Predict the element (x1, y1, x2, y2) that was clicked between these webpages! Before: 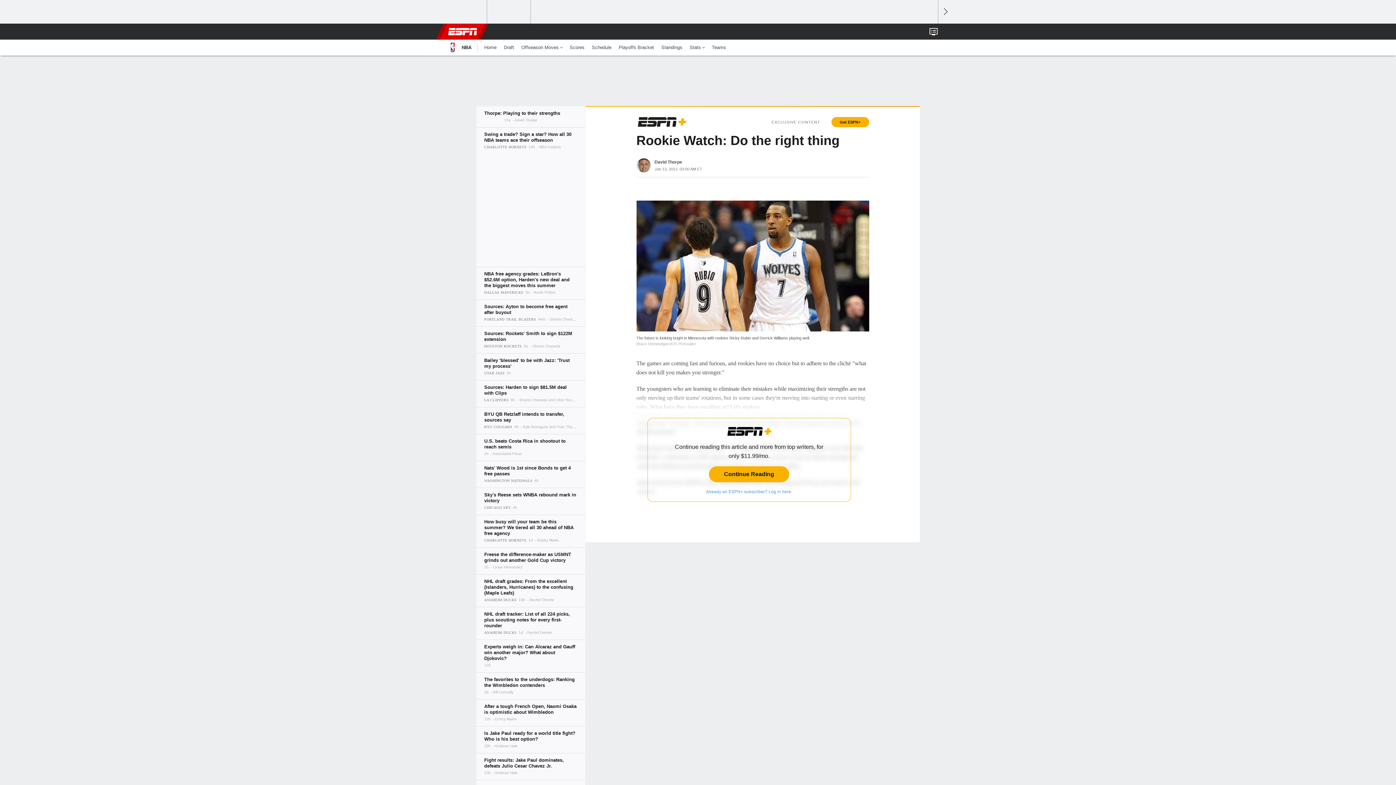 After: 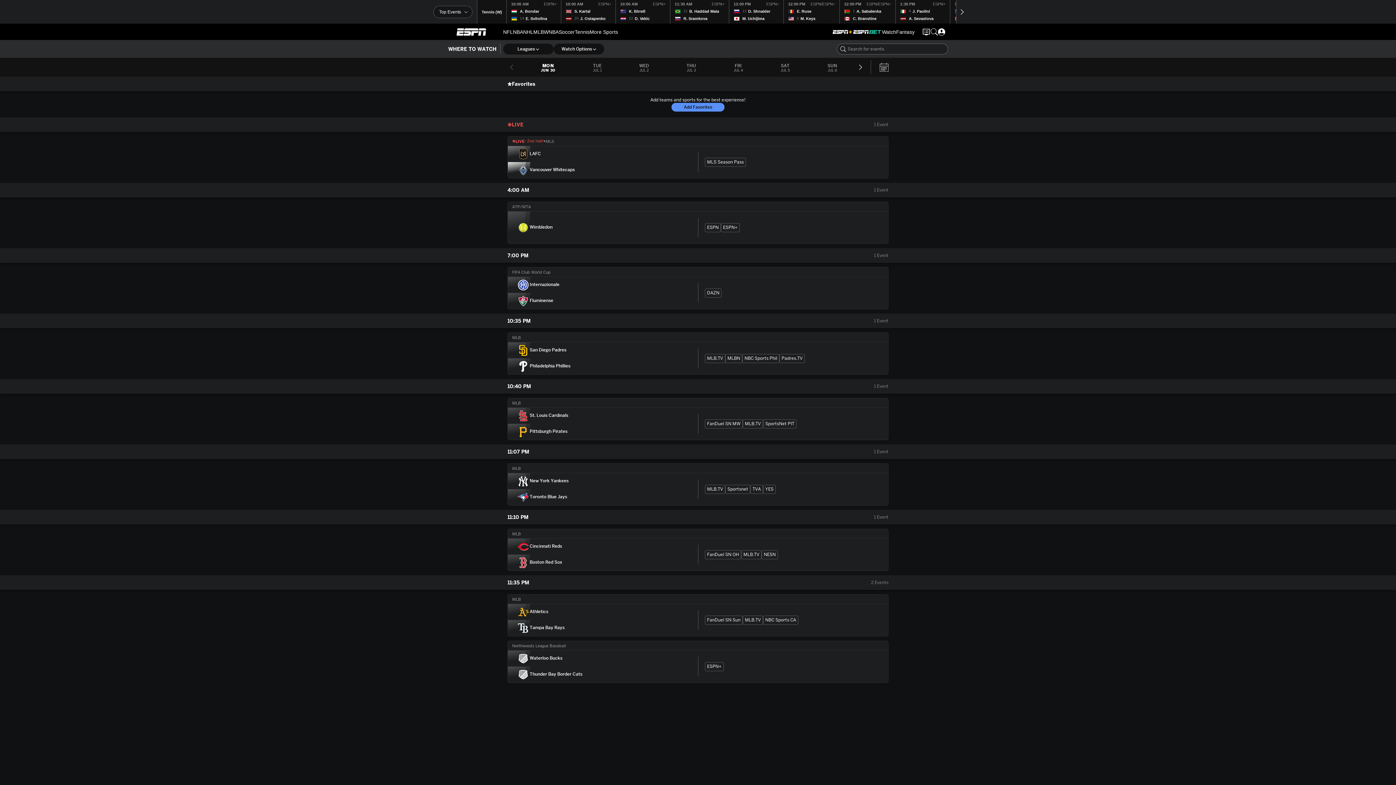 Action: bbox: (929, 23, 938, 39)